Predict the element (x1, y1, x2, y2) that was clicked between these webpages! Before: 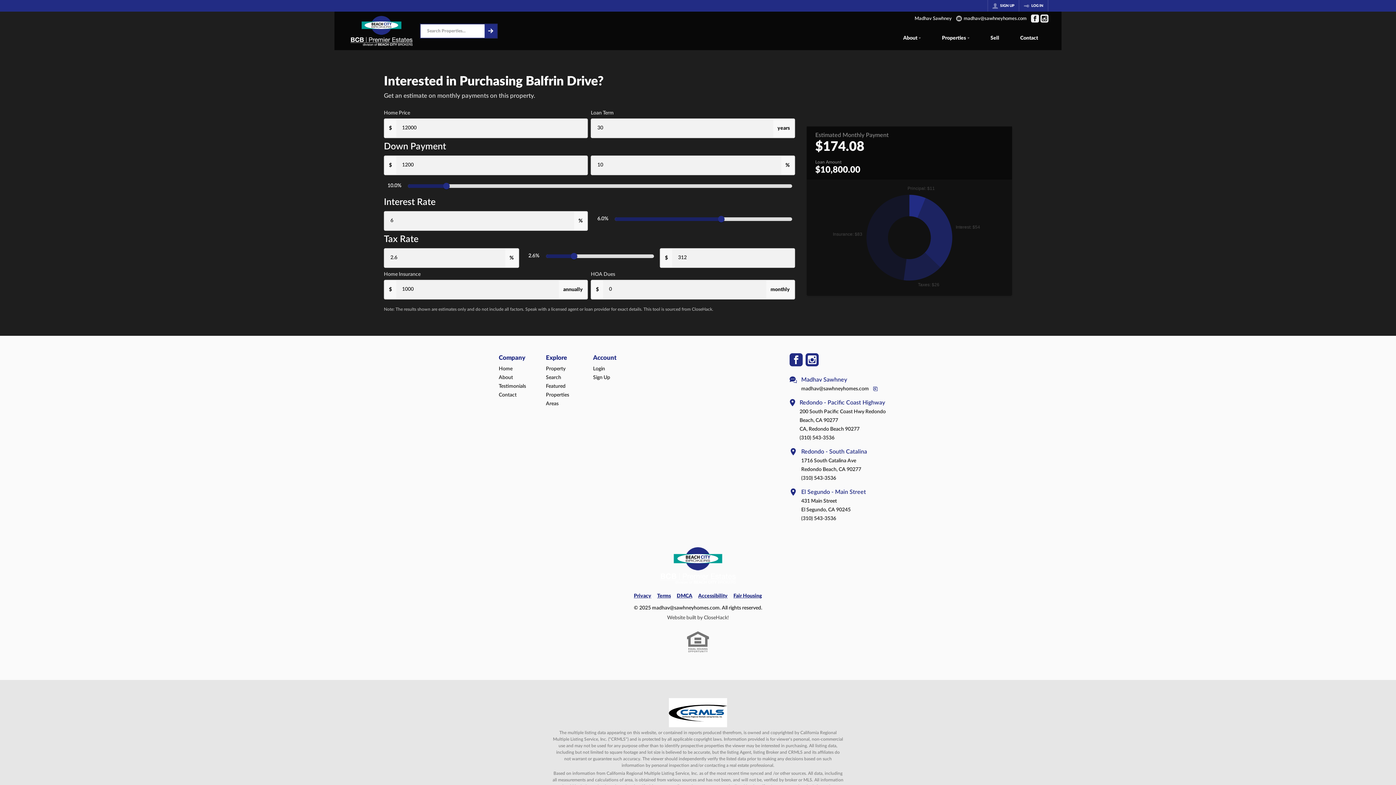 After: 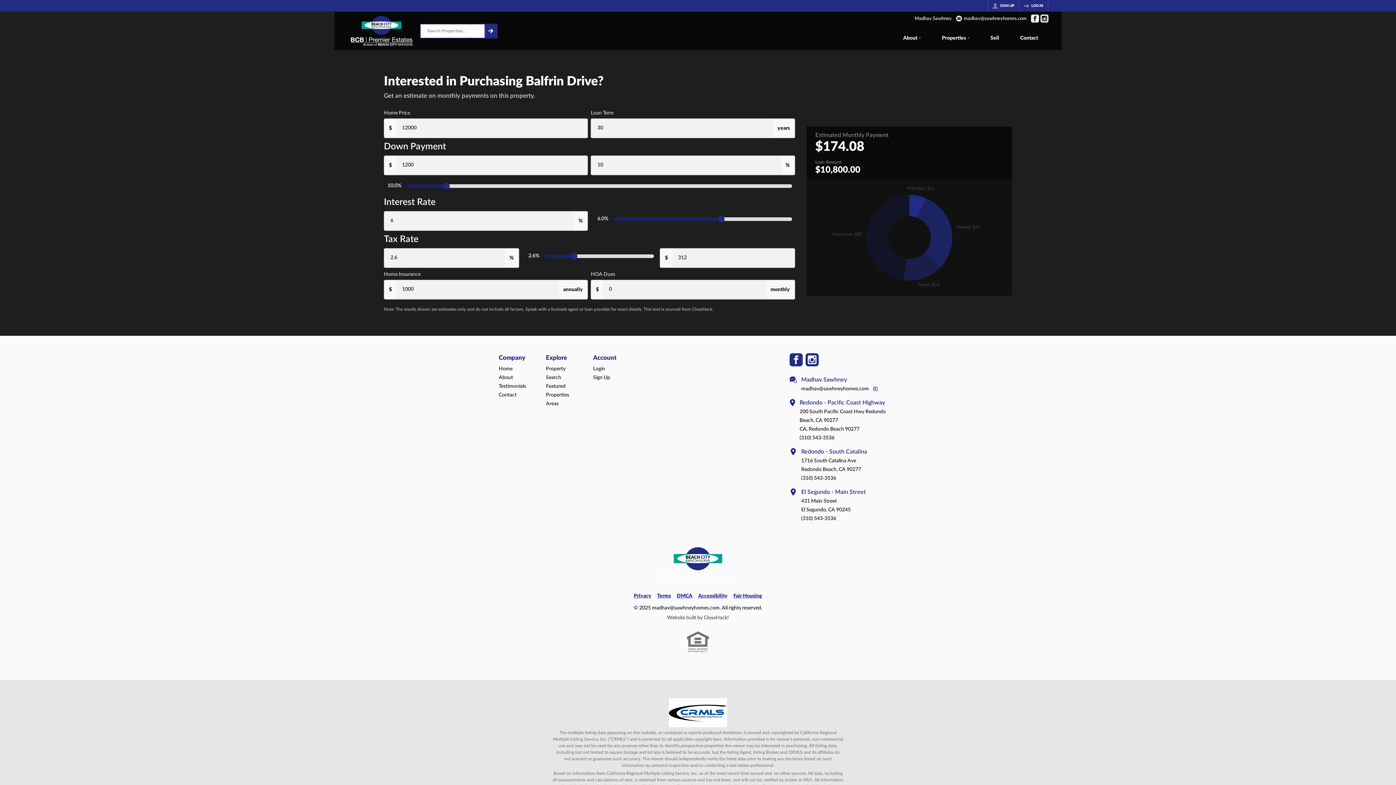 Action: label: madhav@sawhneyhomes.com bbox: (956, 15, 1026, 21)